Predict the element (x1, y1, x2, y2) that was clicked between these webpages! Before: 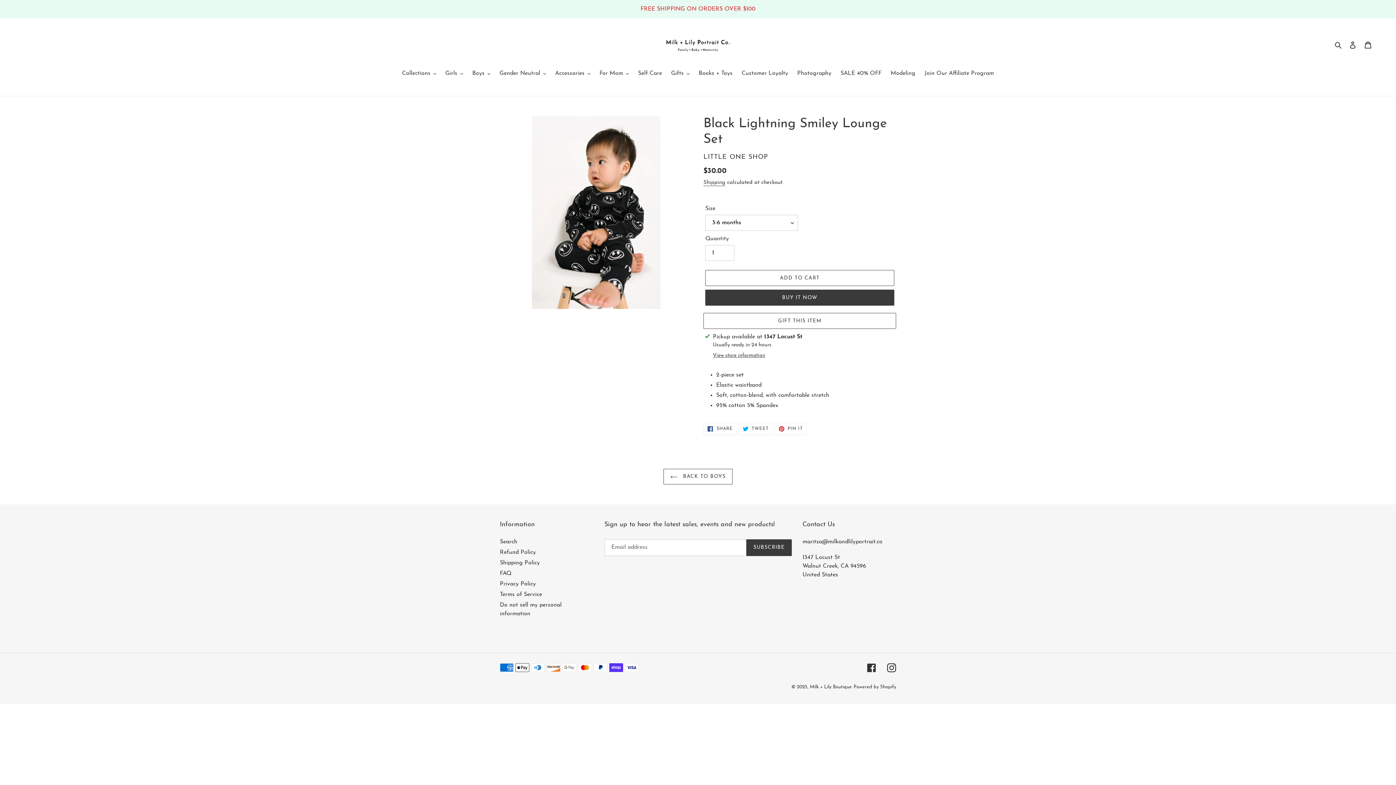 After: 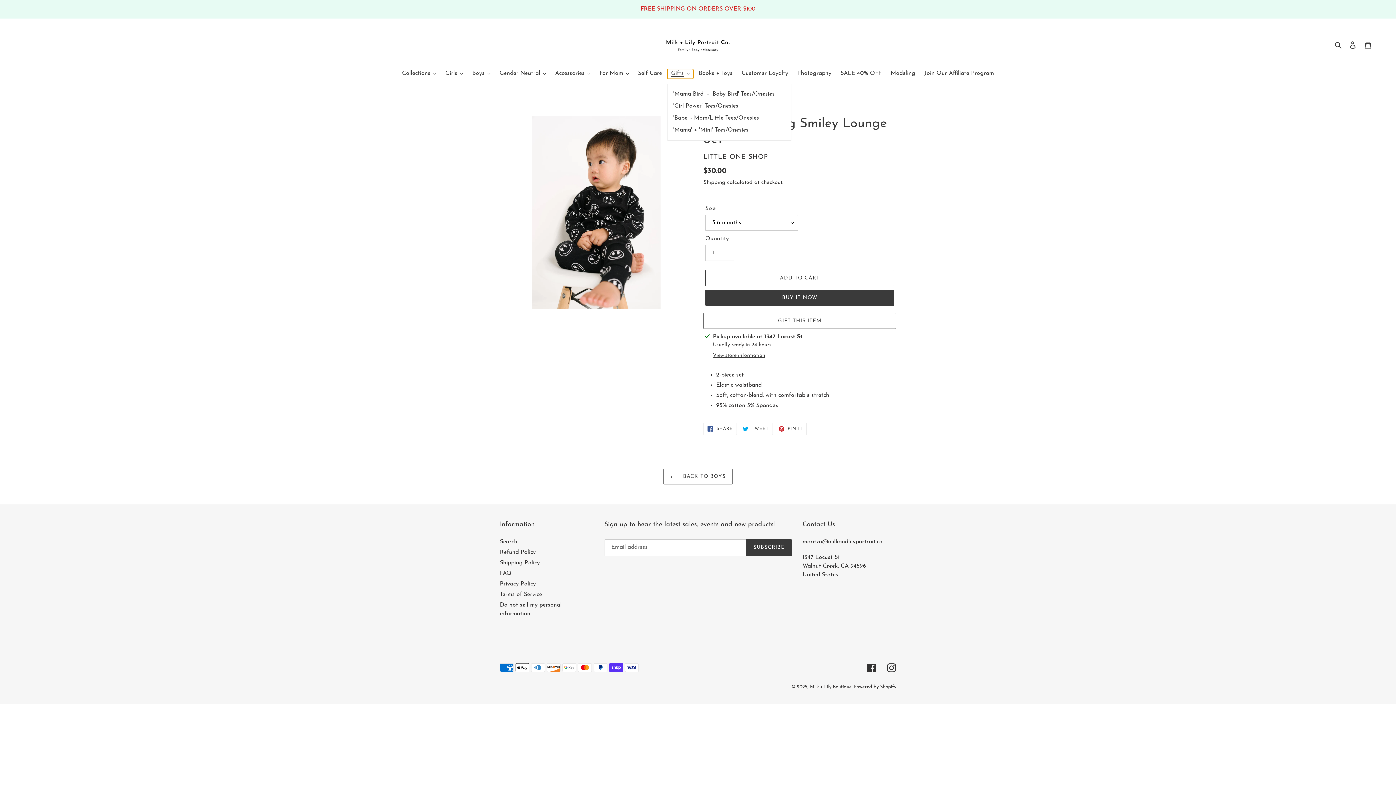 Action: label: Gifts bbox: (667, 69, 693, 78)